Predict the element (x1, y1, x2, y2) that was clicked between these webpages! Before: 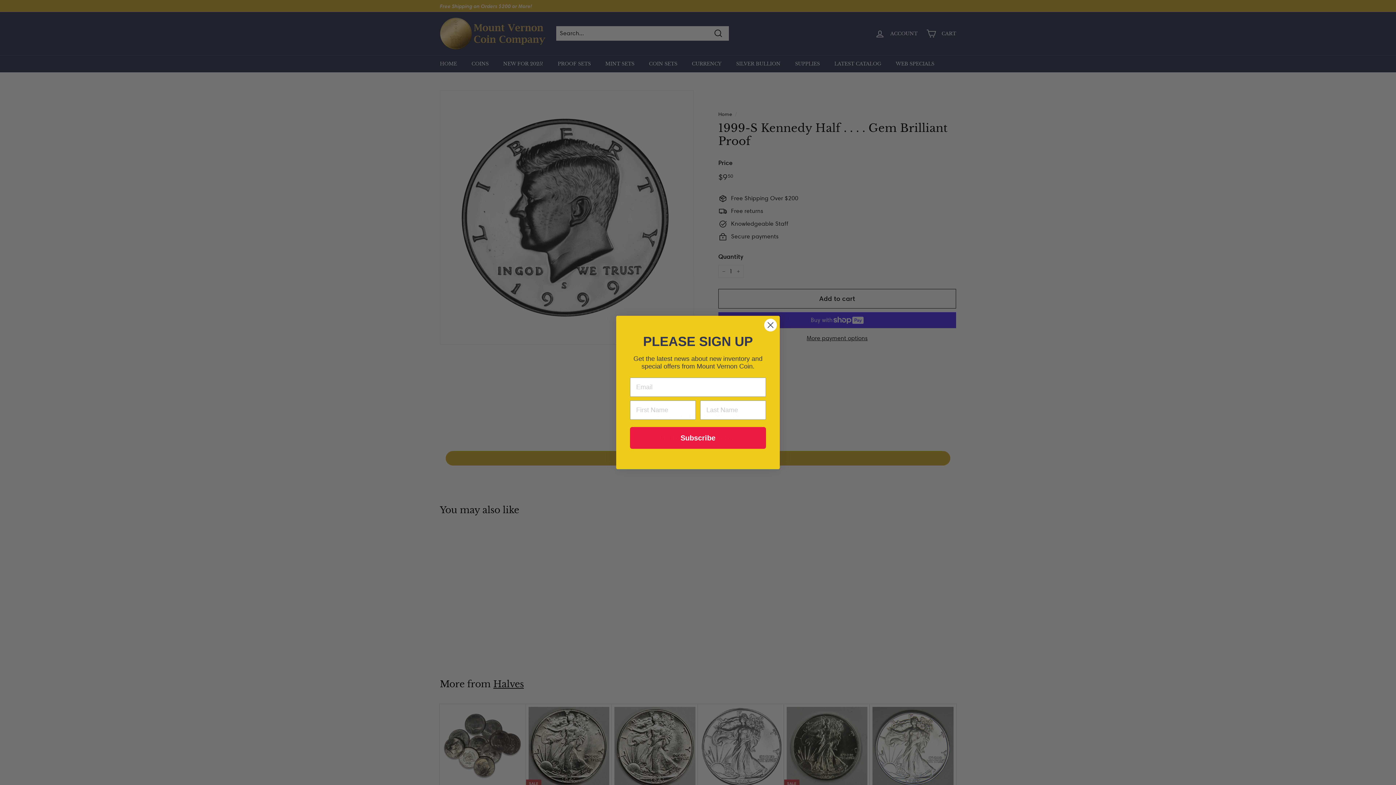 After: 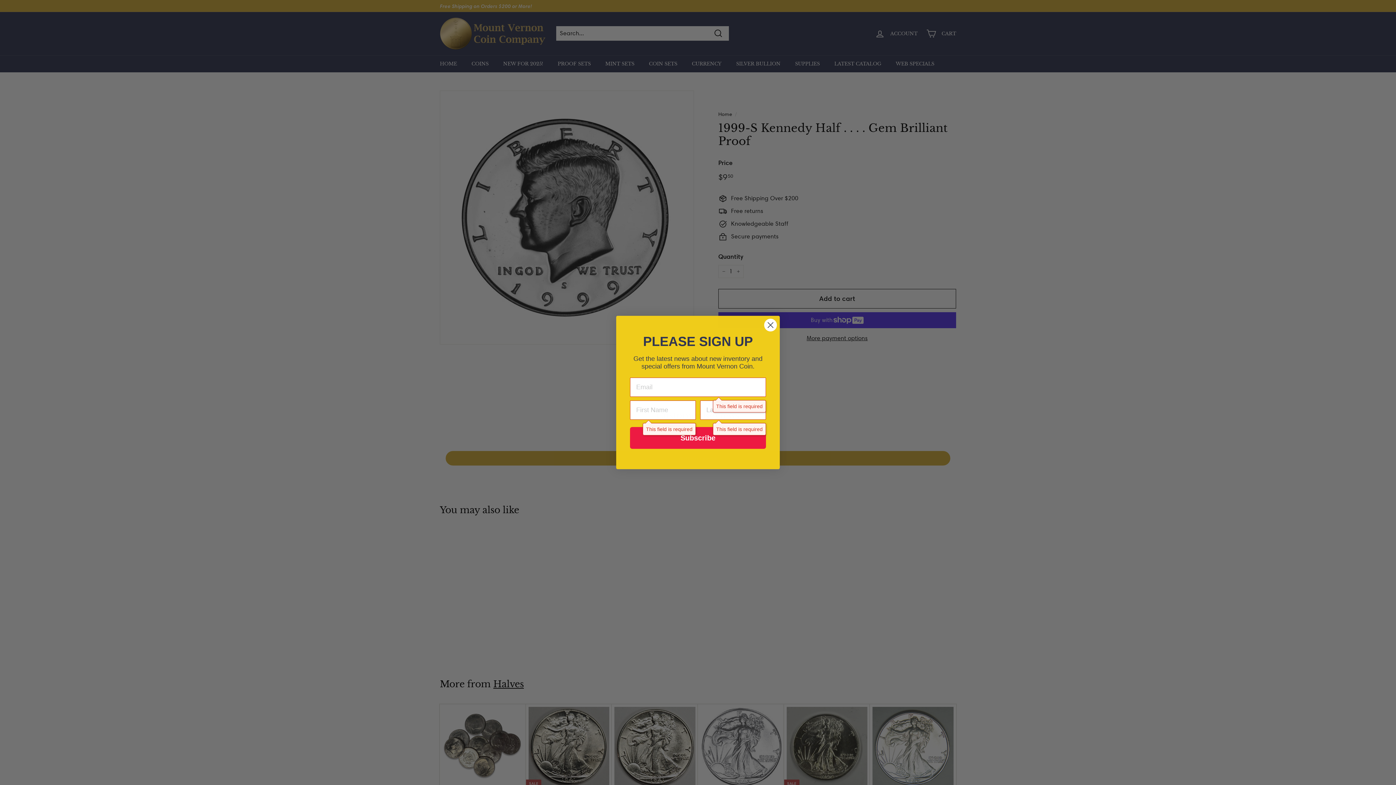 Action: bbox: (630, 430, 766, 452) label: Subscribe